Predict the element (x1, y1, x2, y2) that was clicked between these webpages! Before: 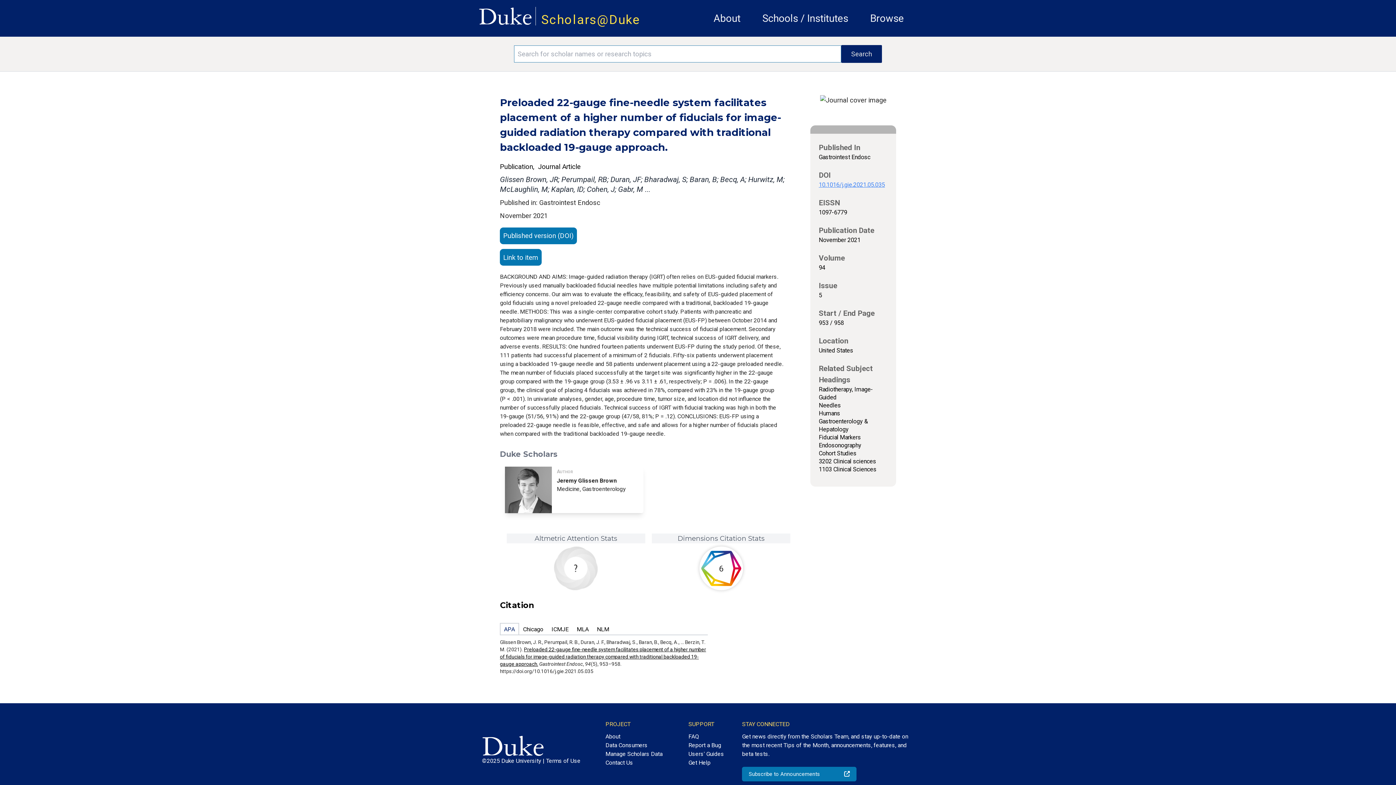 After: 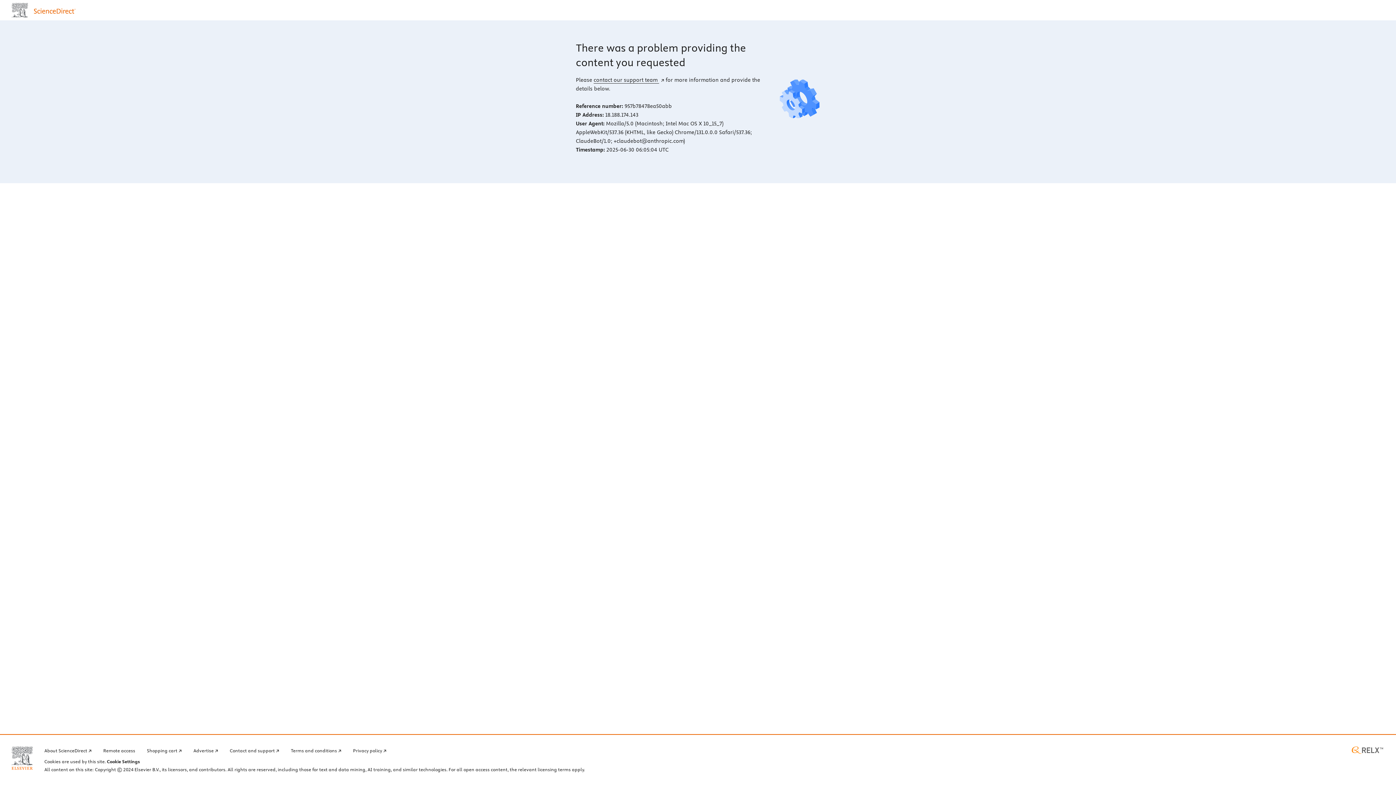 Action: label: 10.1016/j.gie.2021.05.035 bbox: (818, 181, 885, 188)